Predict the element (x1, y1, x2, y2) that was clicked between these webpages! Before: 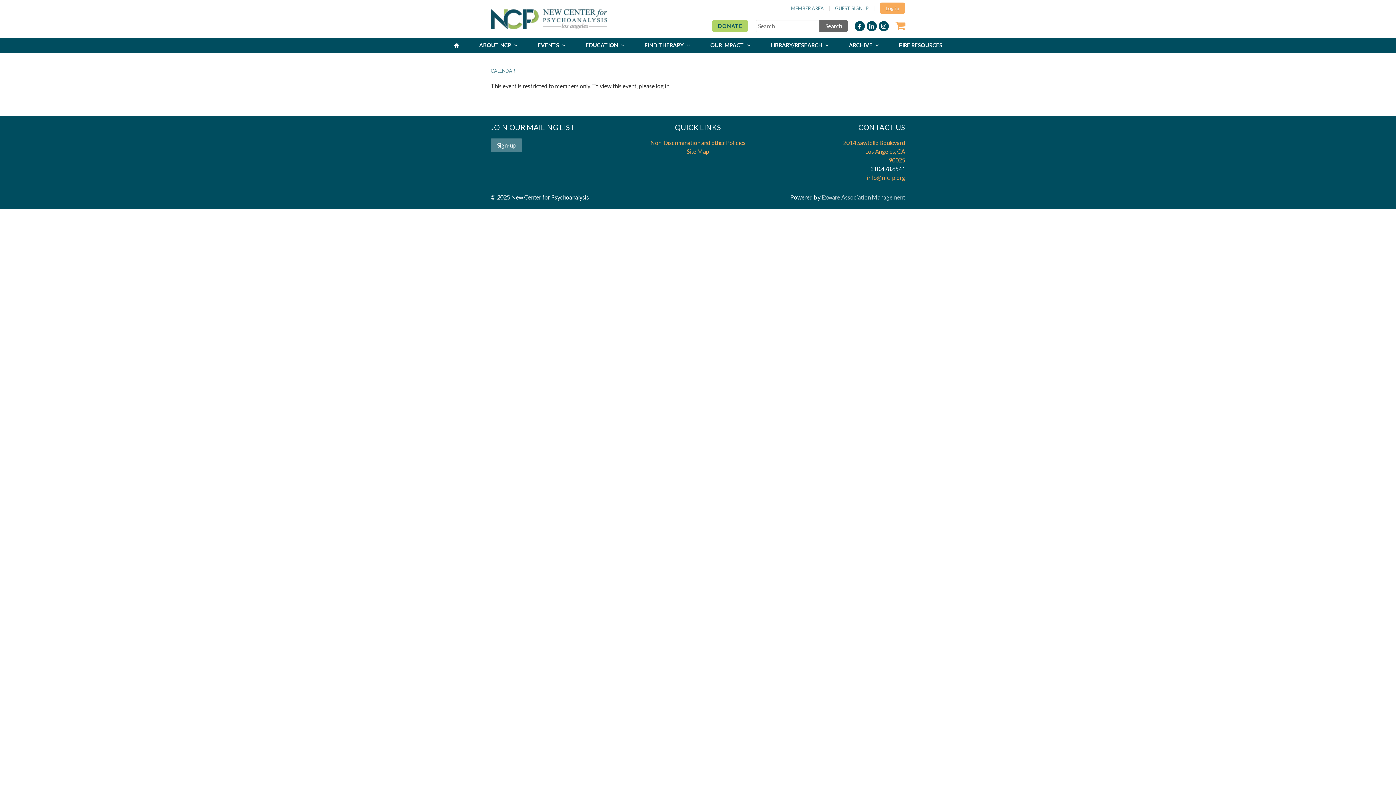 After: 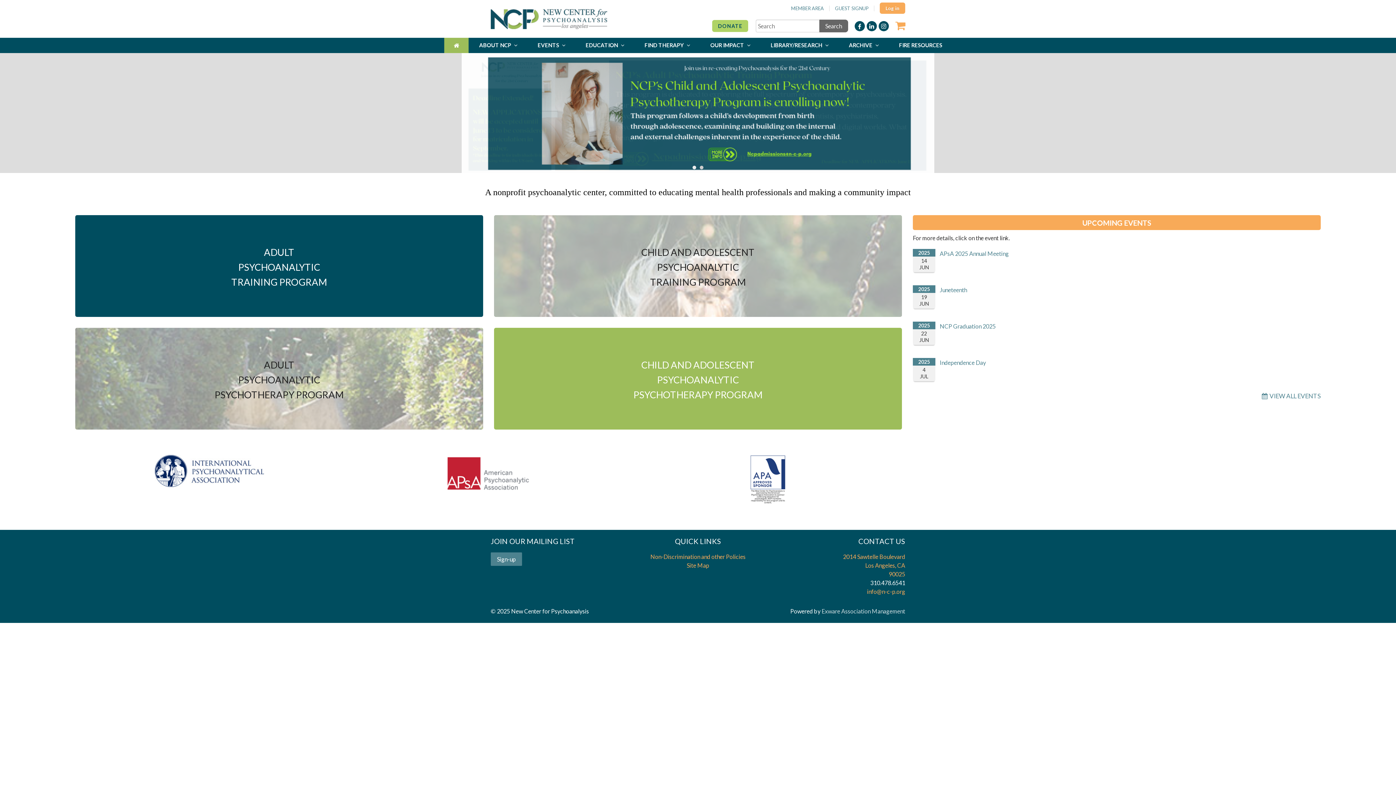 Action: label: HOME bbox: (444, 37, 468, 53)